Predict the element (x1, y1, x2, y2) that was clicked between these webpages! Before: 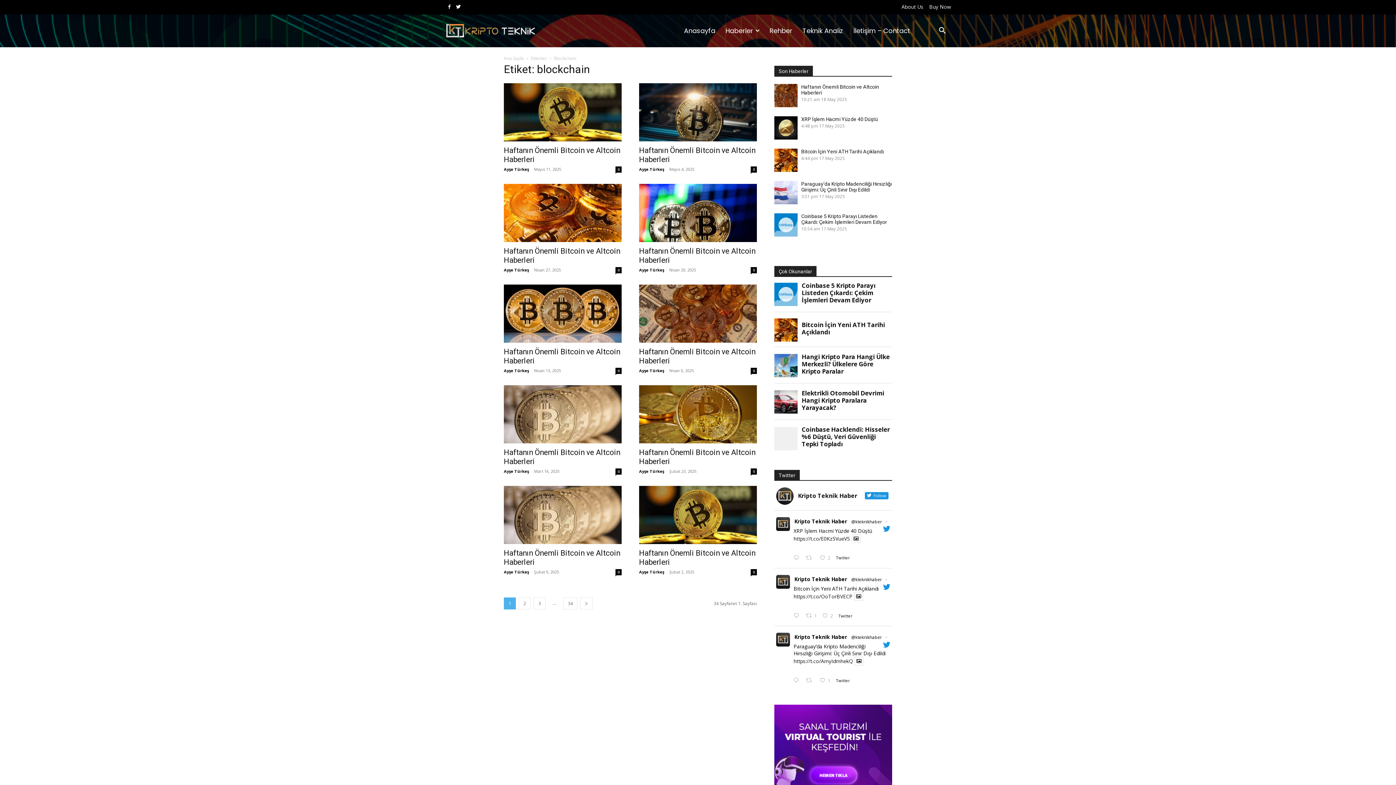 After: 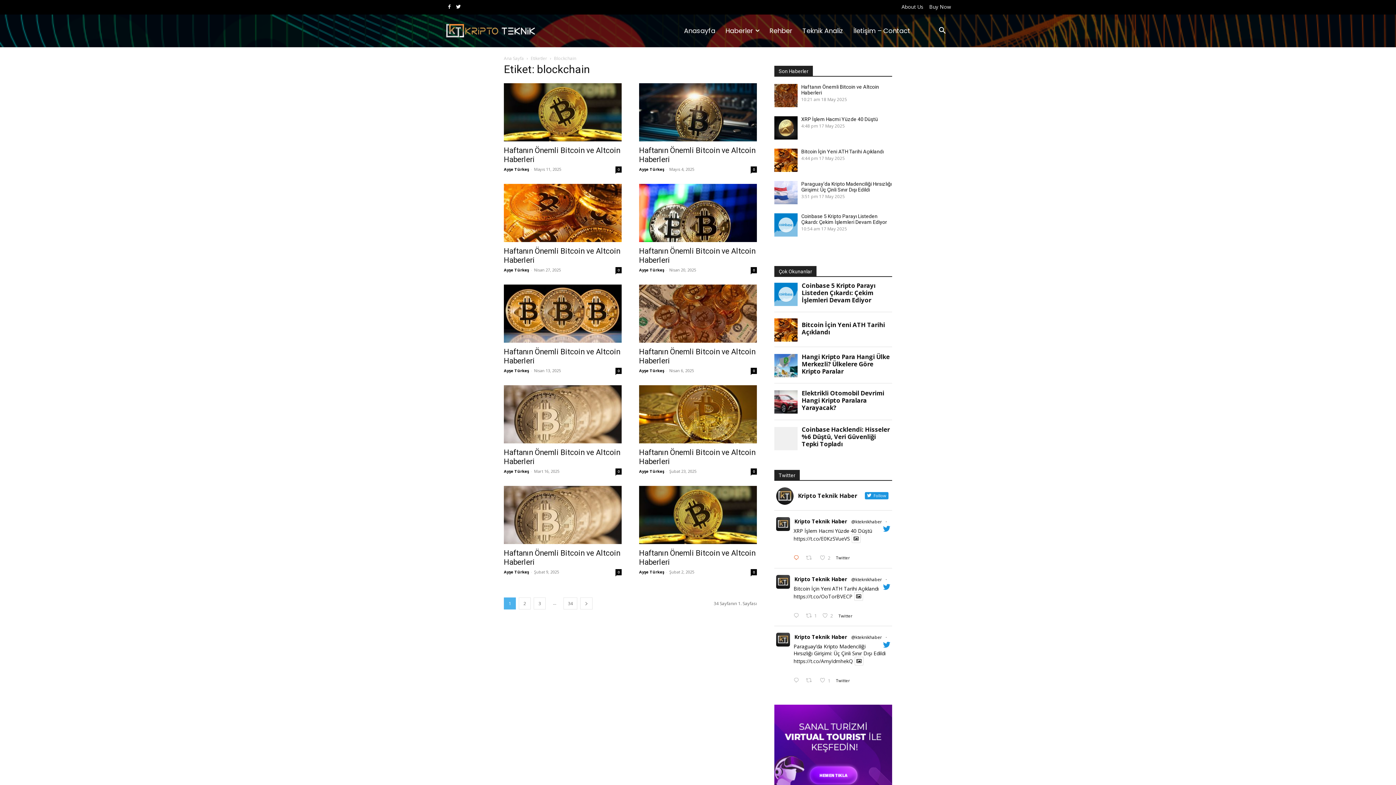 Action: label:  Reply on Twitter 1923737453979988074 bbox: (792, 553, 804, 562)